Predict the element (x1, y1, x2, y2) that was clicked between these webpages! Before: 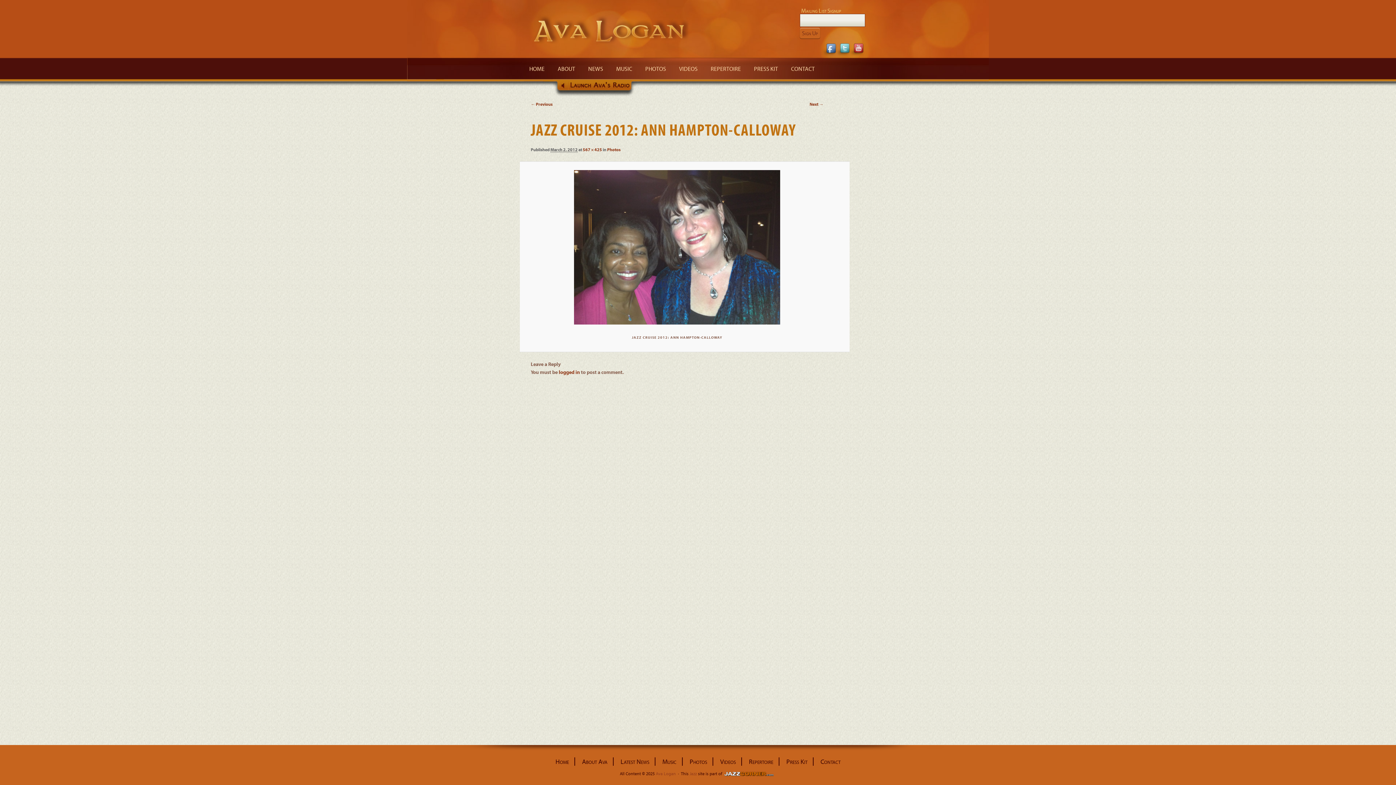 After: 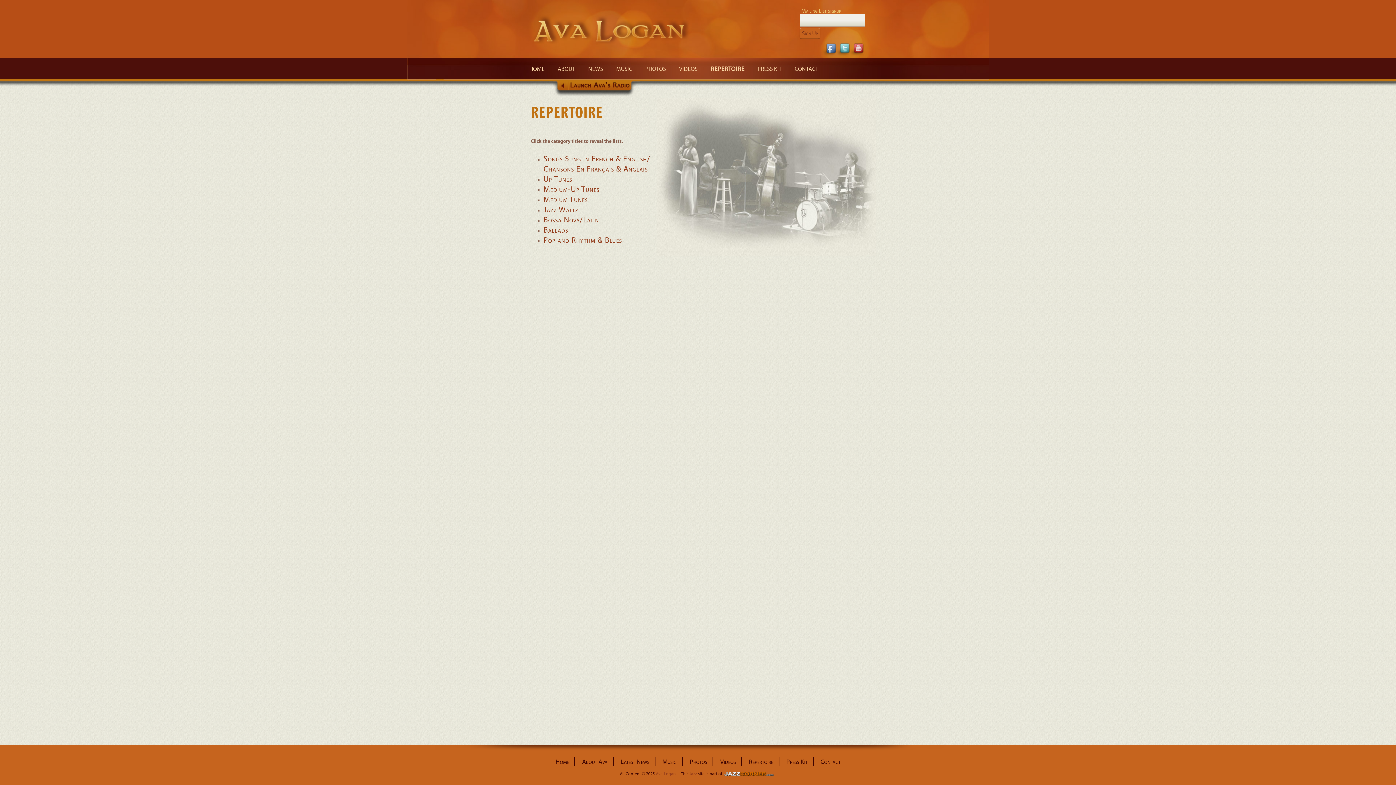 Action: bbox: (704, 58, 747, 79) label: REPERTOIRE